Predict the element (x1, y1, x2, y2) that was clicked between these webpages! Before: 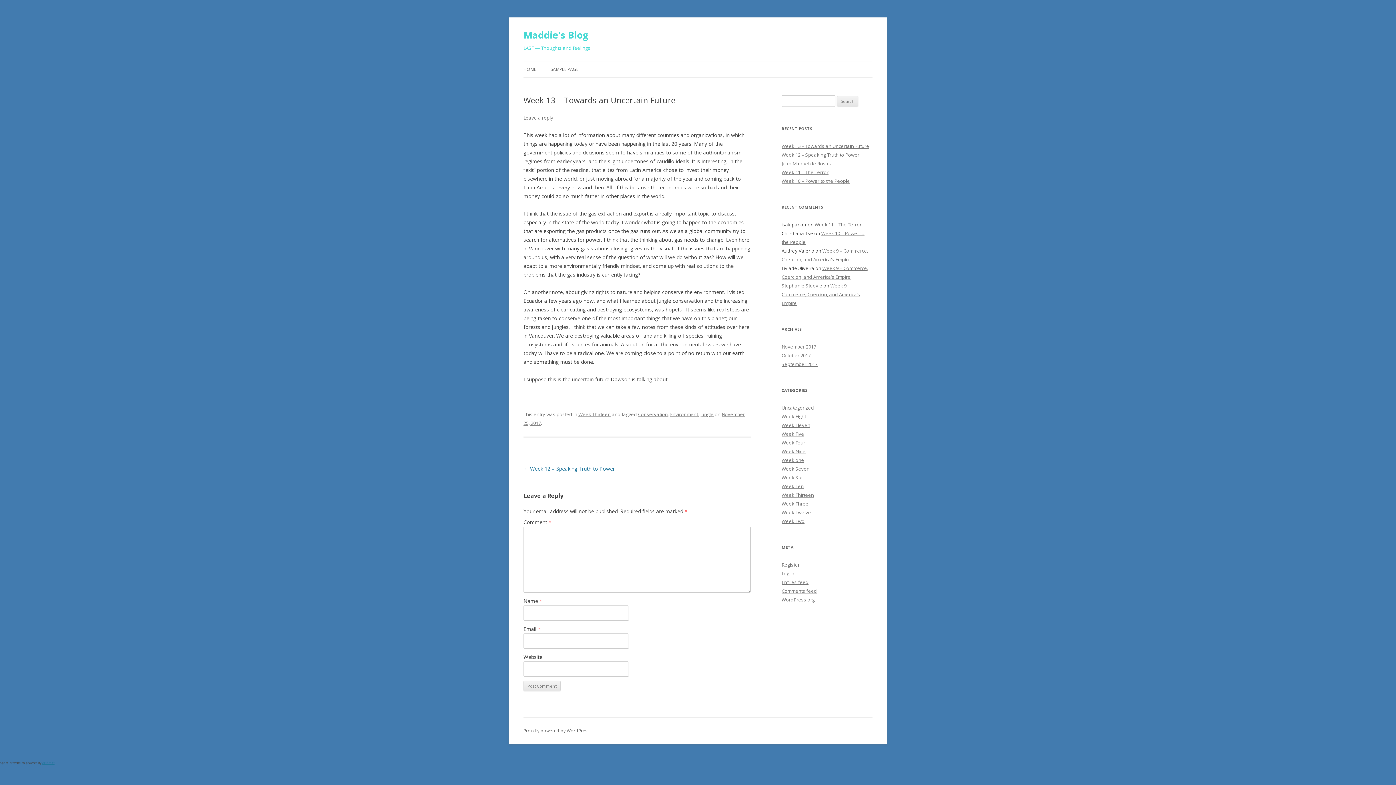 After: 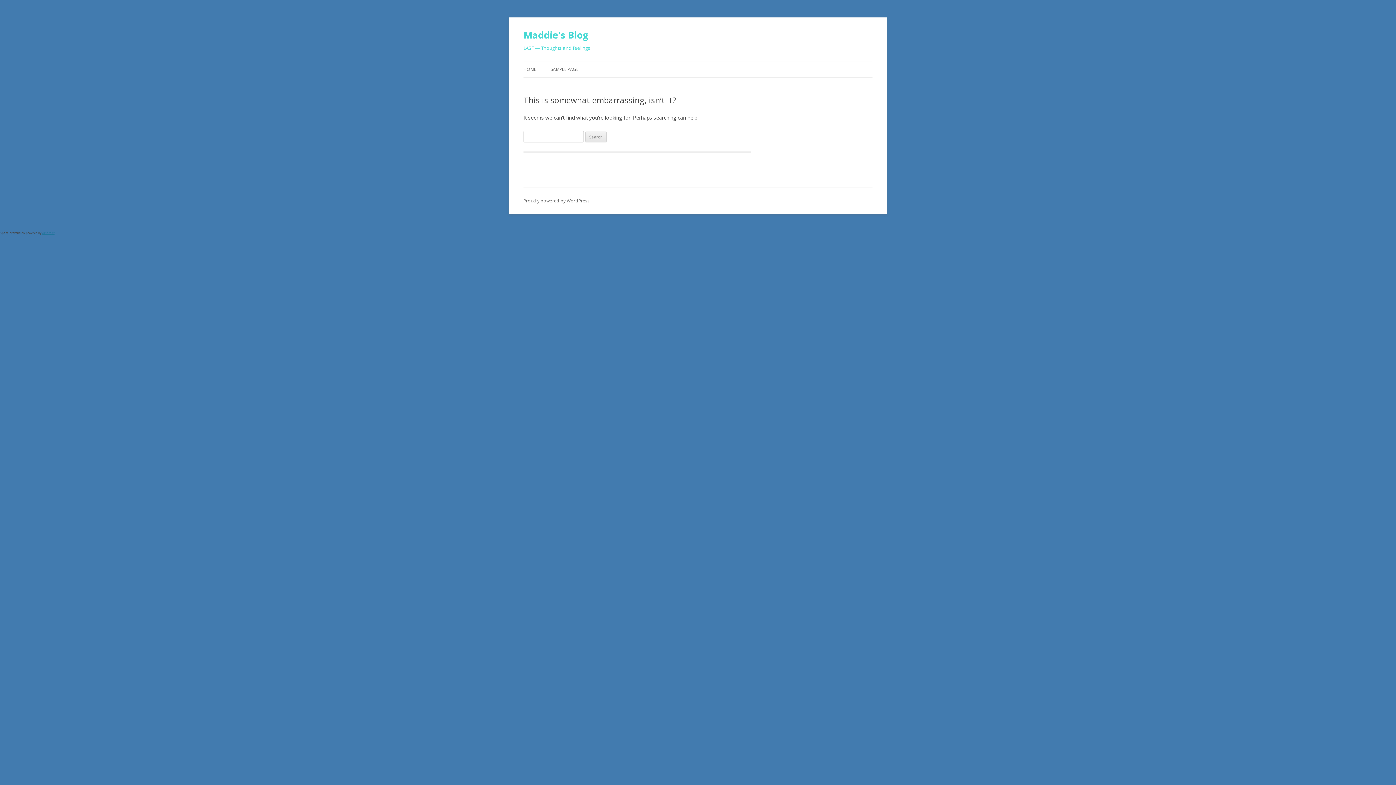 Action: label: Week Twelve bbox: (781, 509, 811, 516)